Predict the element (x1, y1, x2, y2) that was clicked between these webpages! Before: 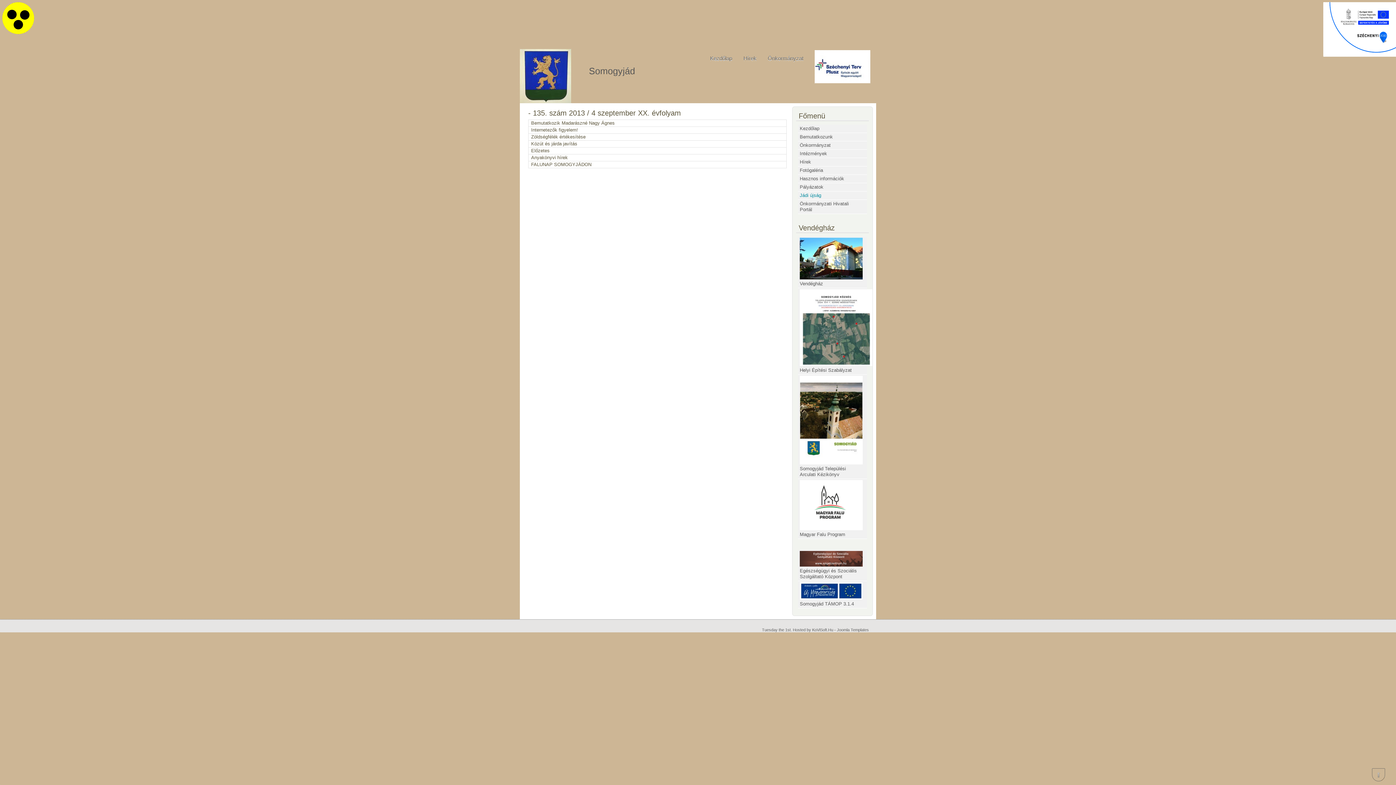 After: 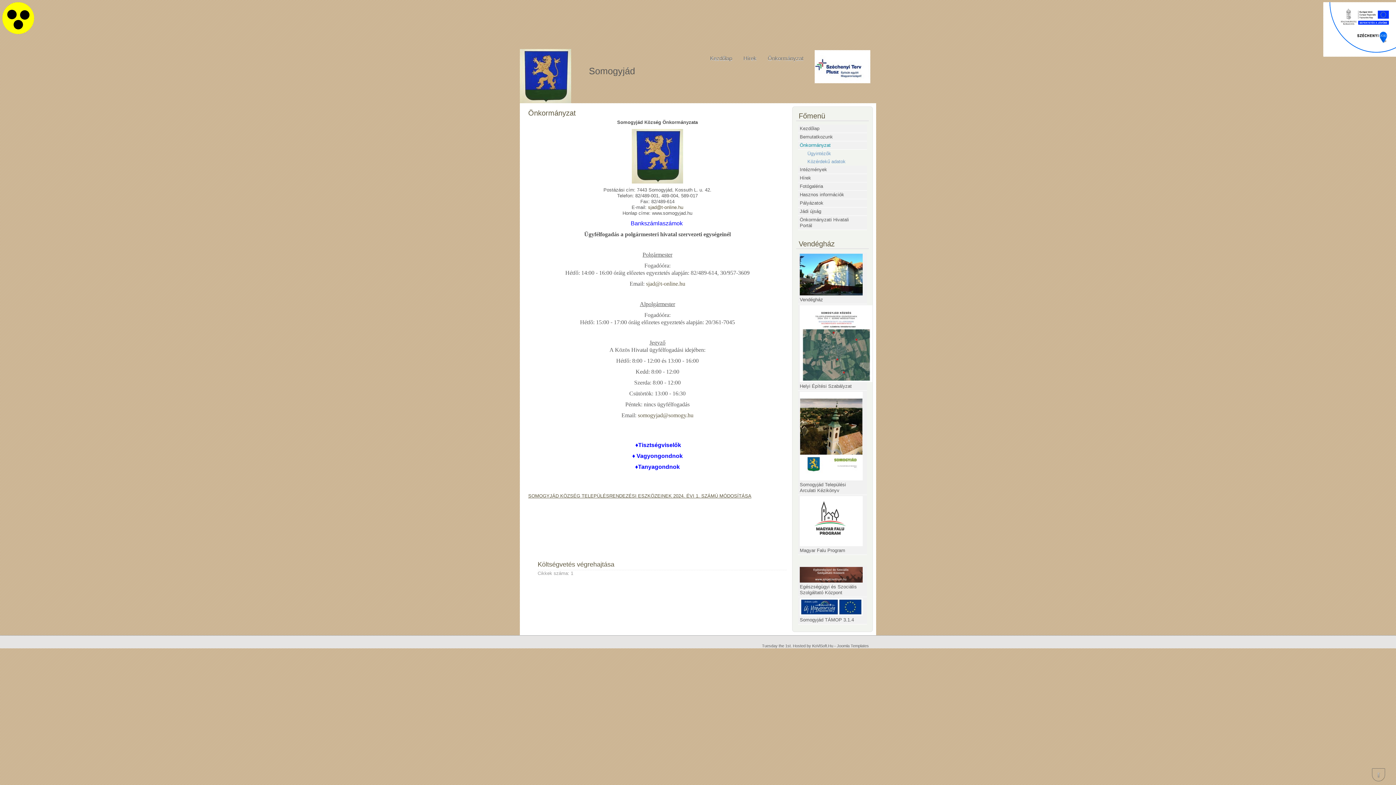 Action: bbox: (798, 141, 867, 149) label: Önkormányzat